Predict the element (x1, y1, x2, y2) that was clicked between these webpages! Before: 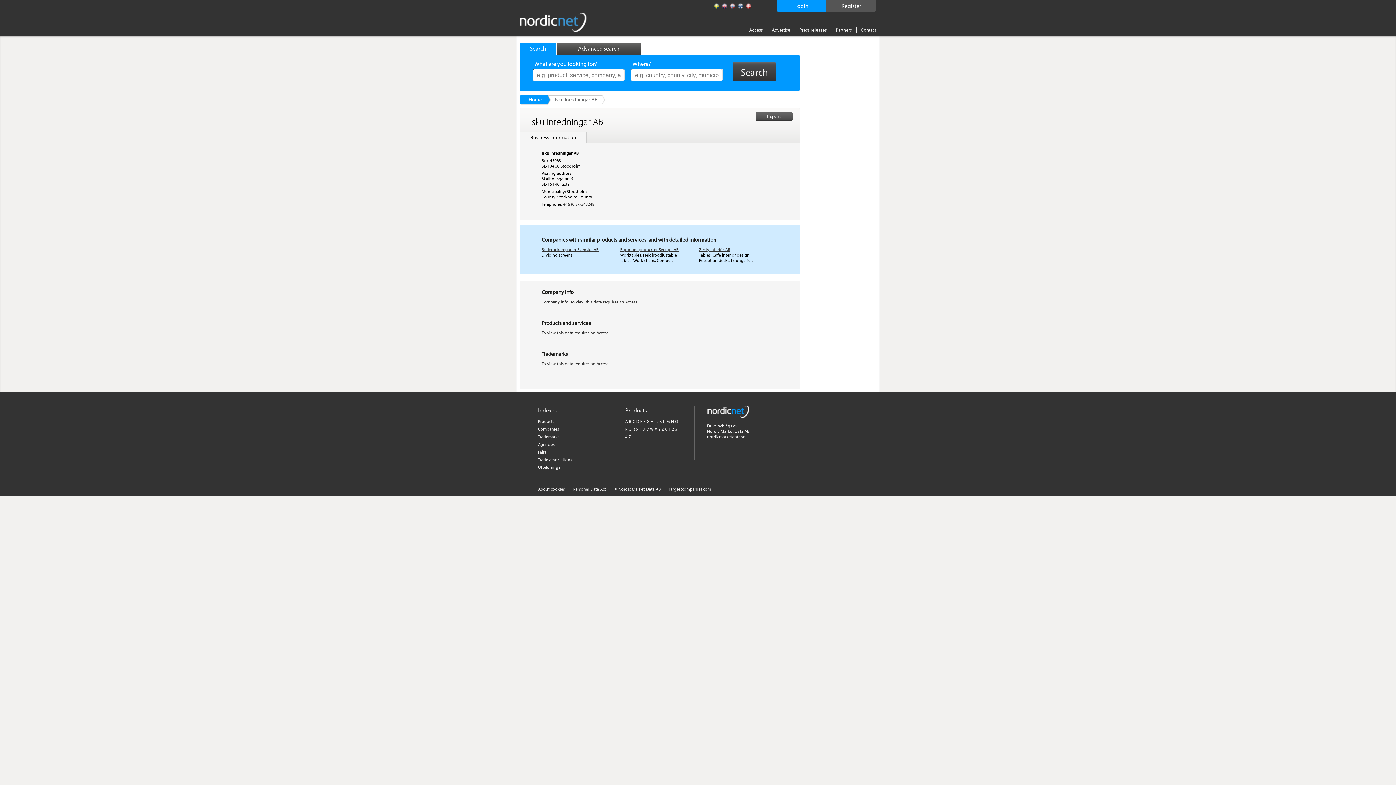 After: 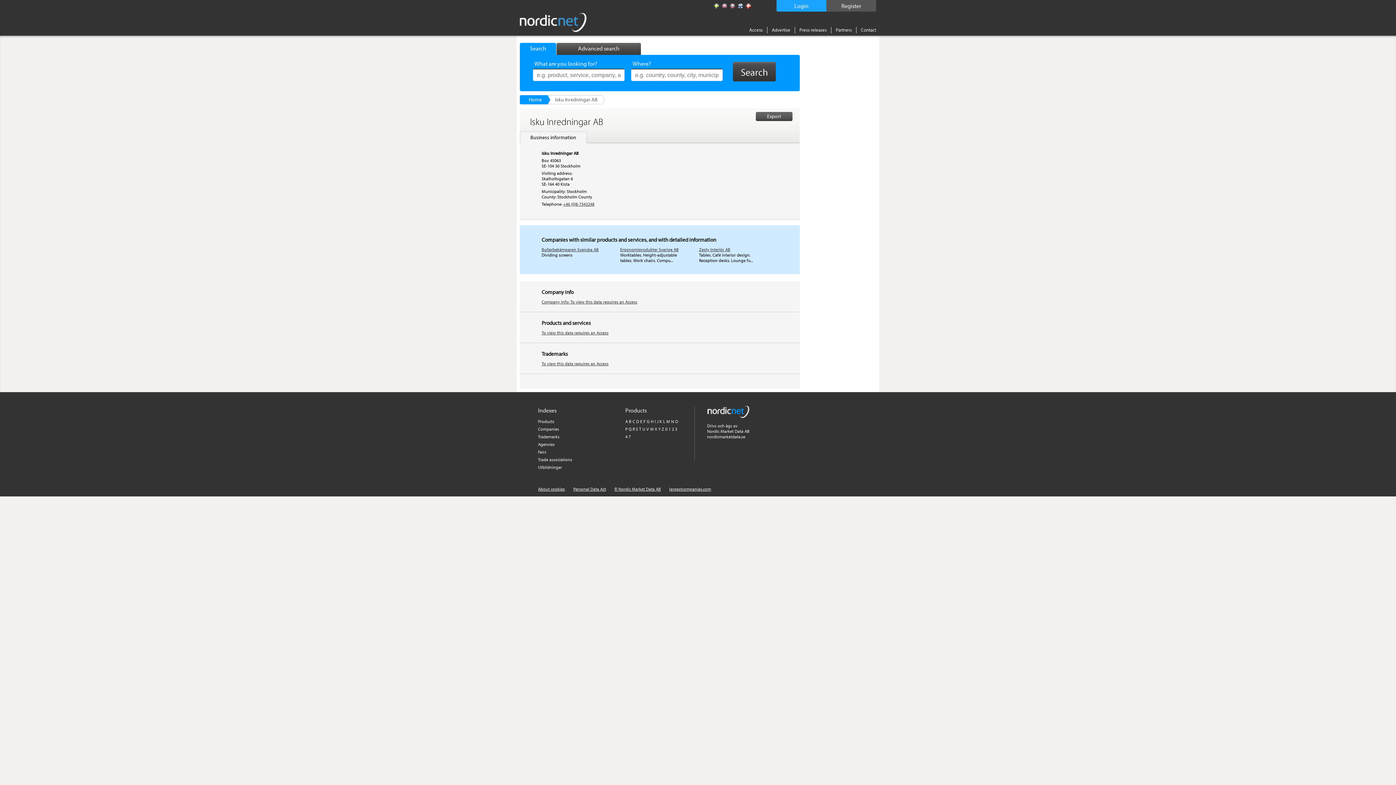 Action: bbox: (776, 0, 826, 11) label: Login